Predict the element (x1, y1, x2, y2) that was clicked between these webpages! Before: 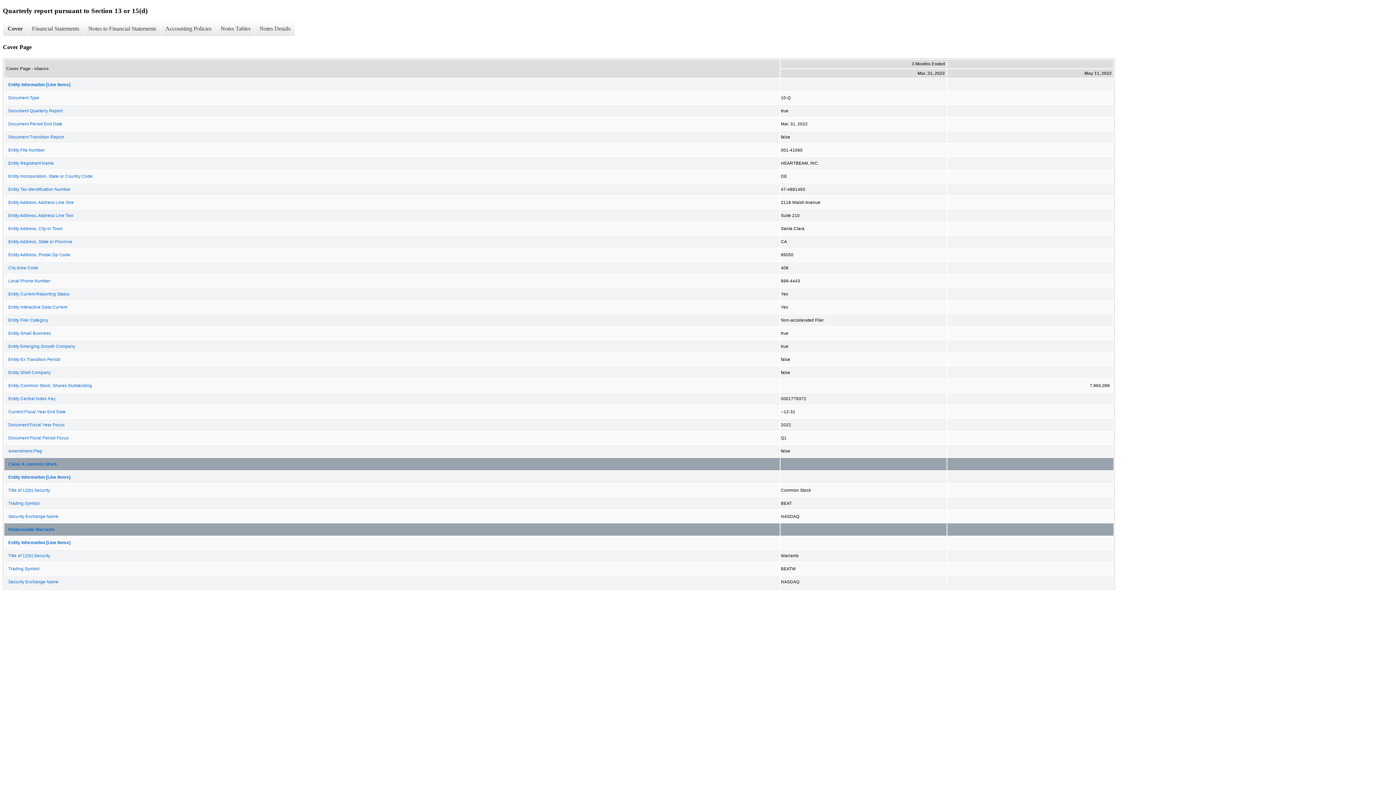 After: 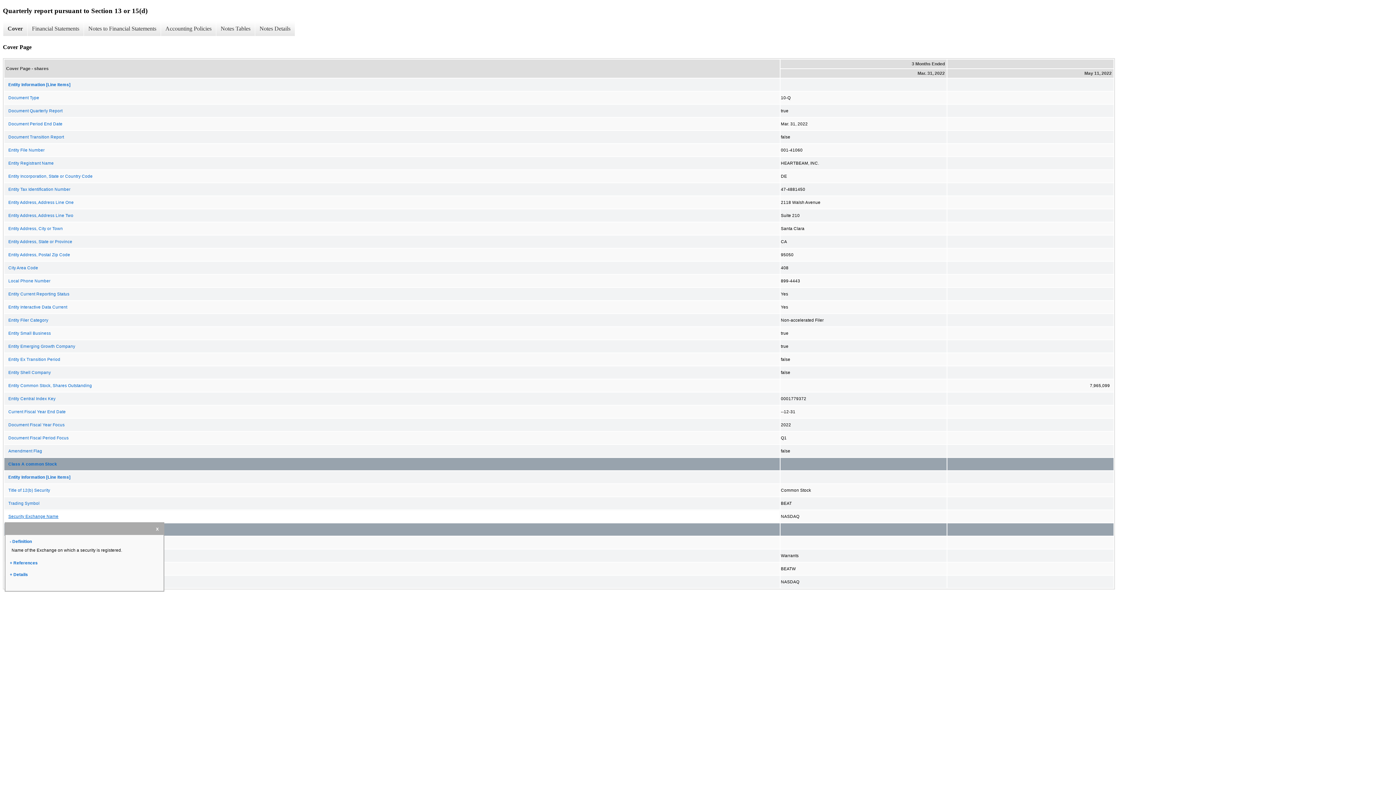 Action: bbox: (4, 510, 779, 522) label: Security Exchange Name